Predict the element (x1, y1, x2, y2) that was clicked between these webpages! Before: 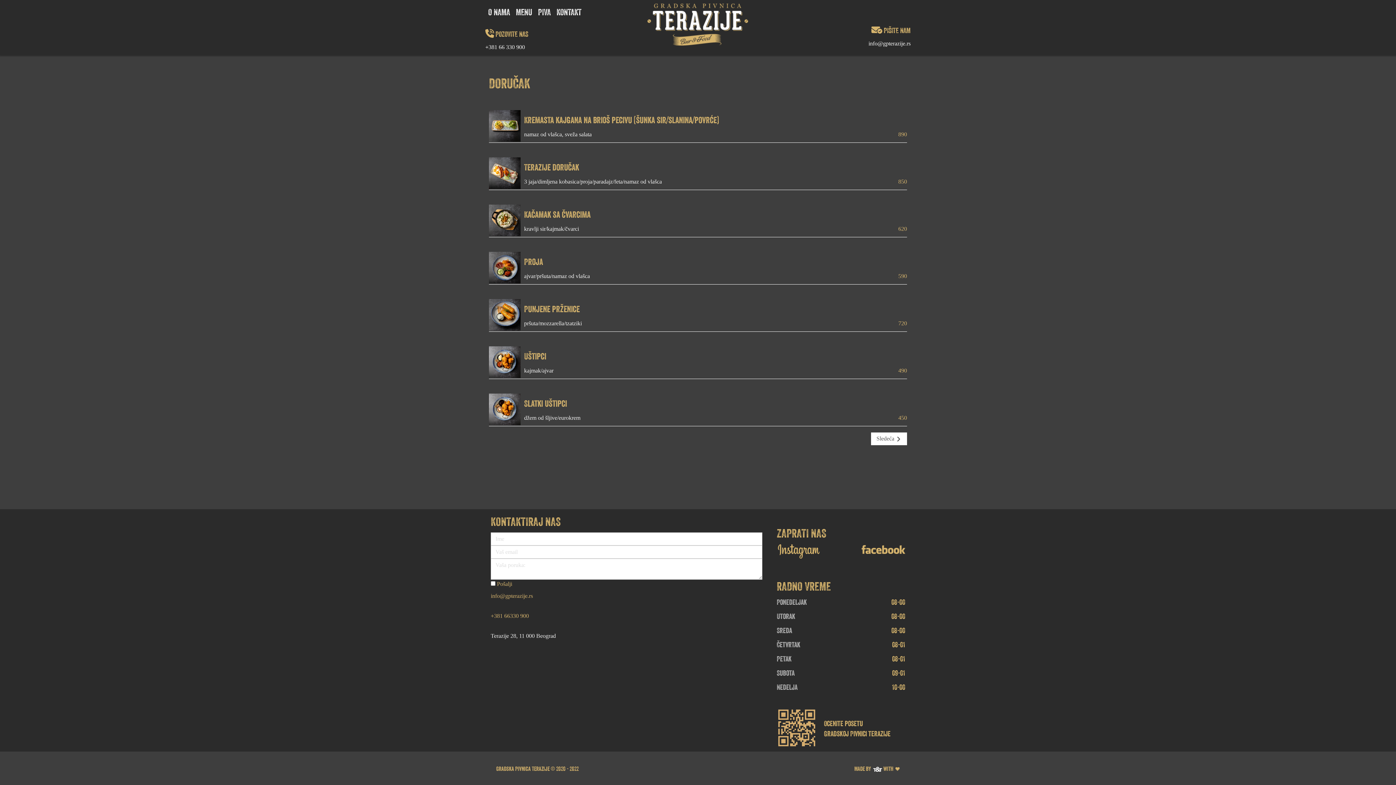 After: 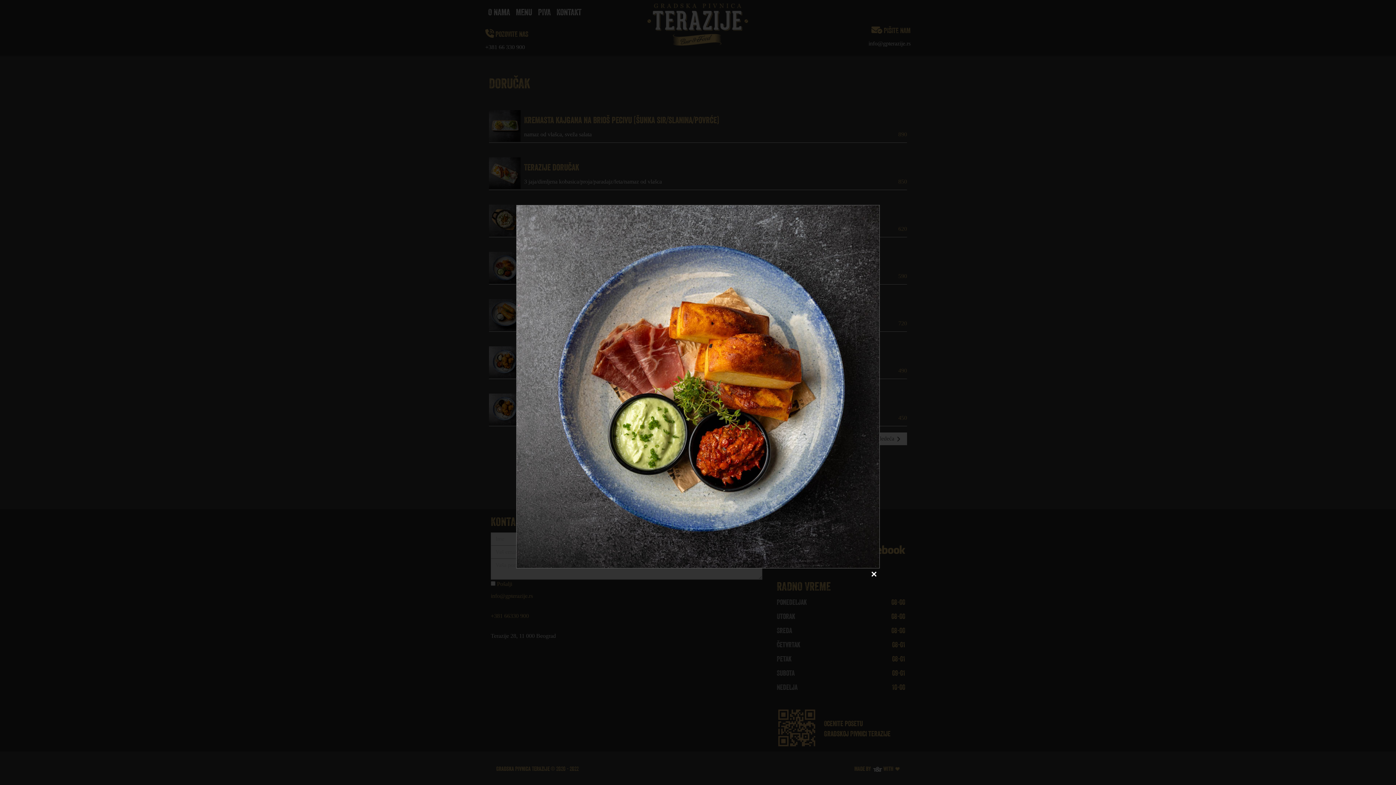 Action: bbox: (489, 264, 520, 270)